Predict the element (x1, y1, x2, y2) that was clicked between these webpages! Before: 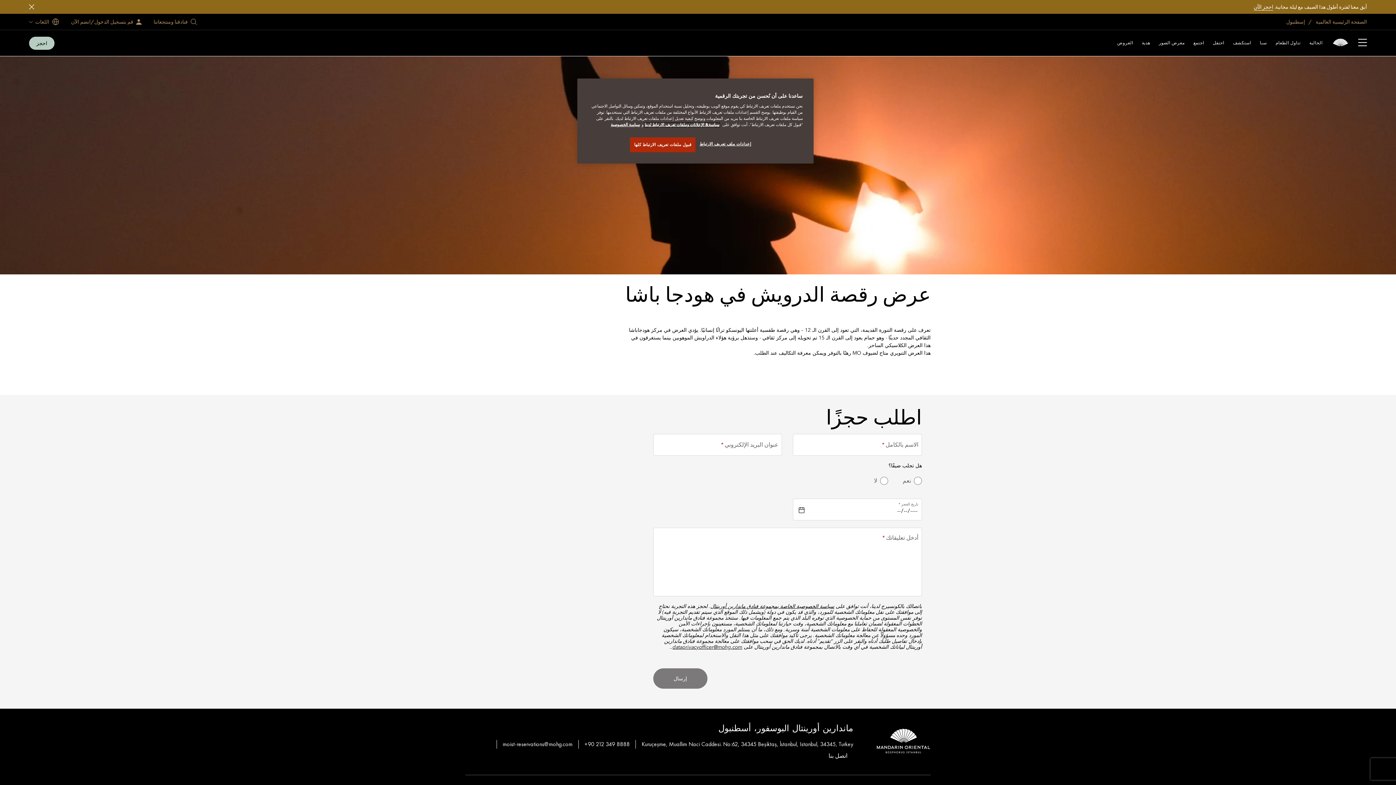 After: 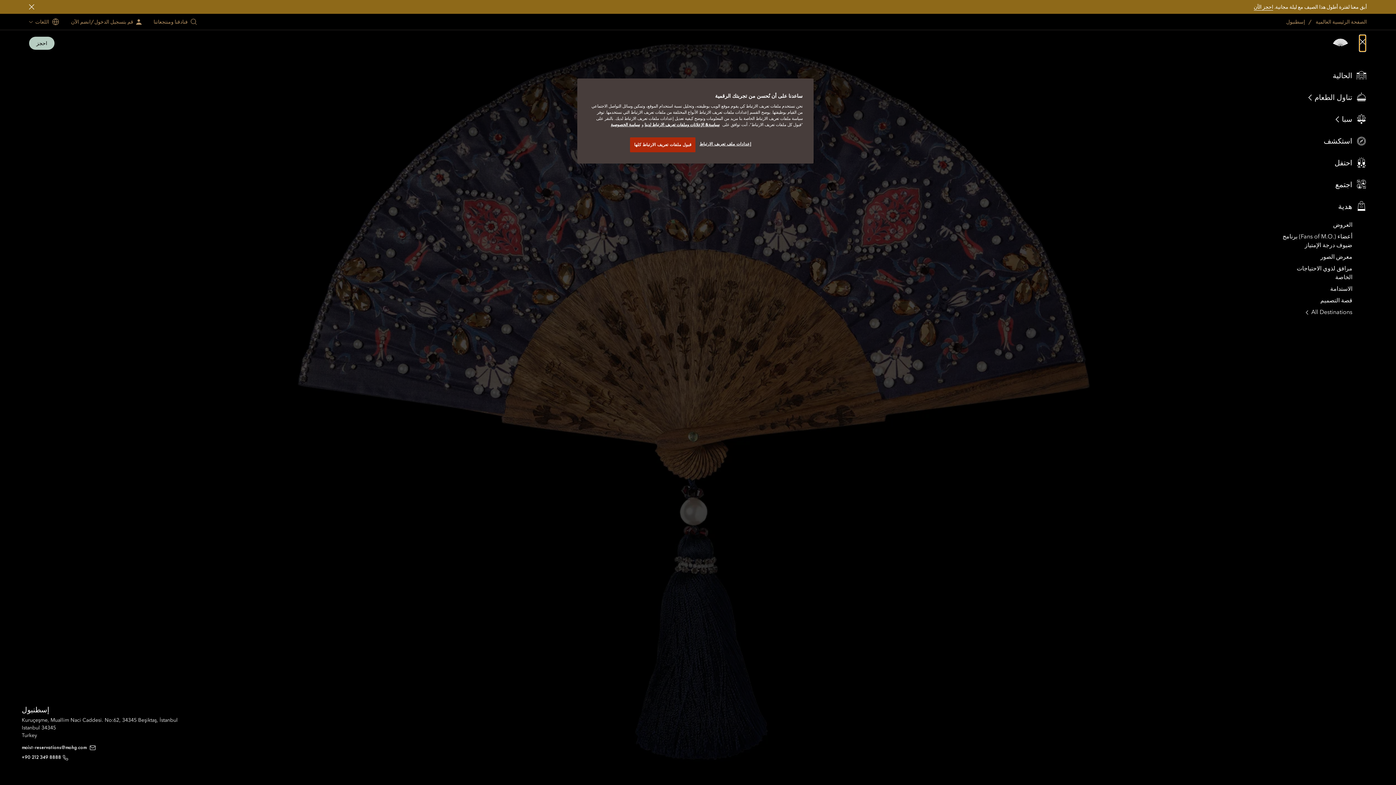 Action: label: فتح الشريط الجانبي bbox: (1358, 35, 1367, 51)